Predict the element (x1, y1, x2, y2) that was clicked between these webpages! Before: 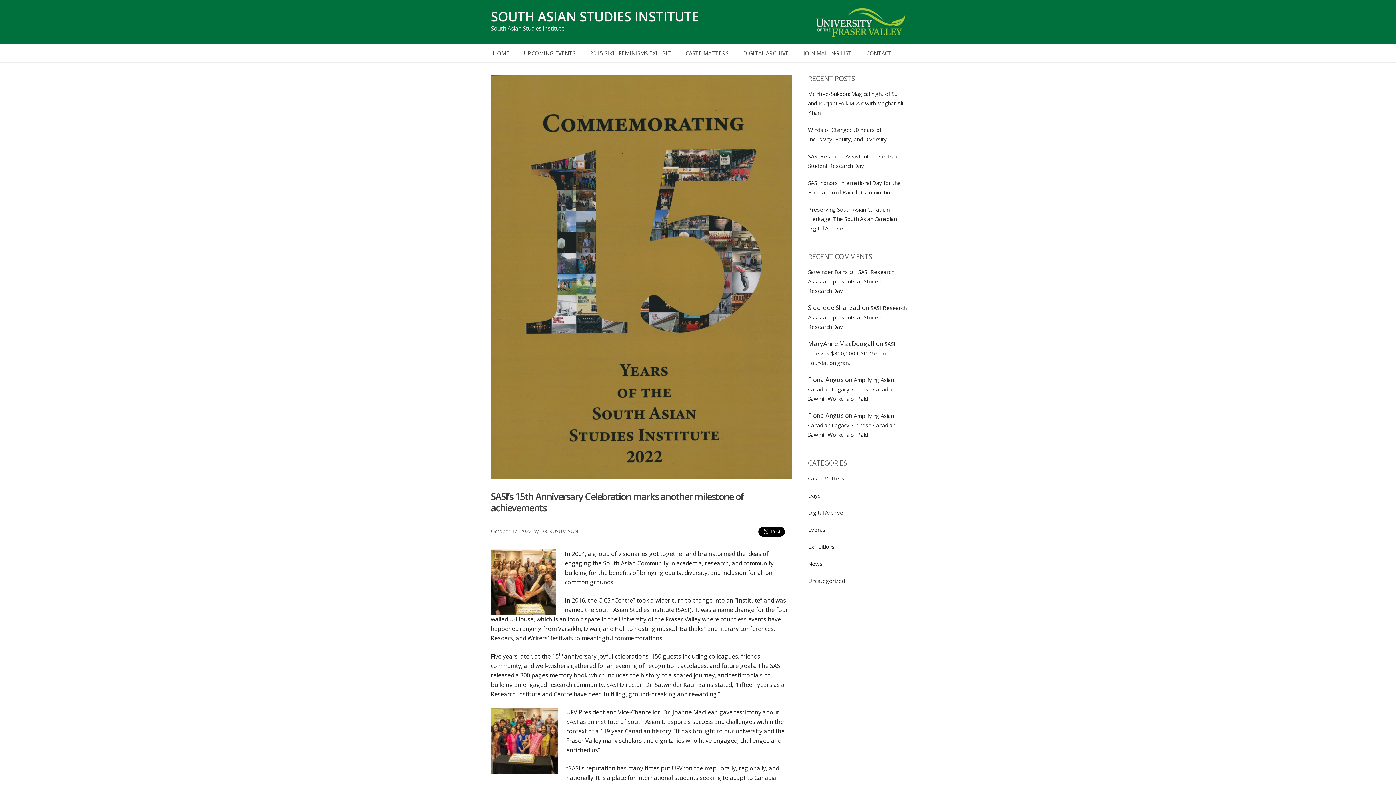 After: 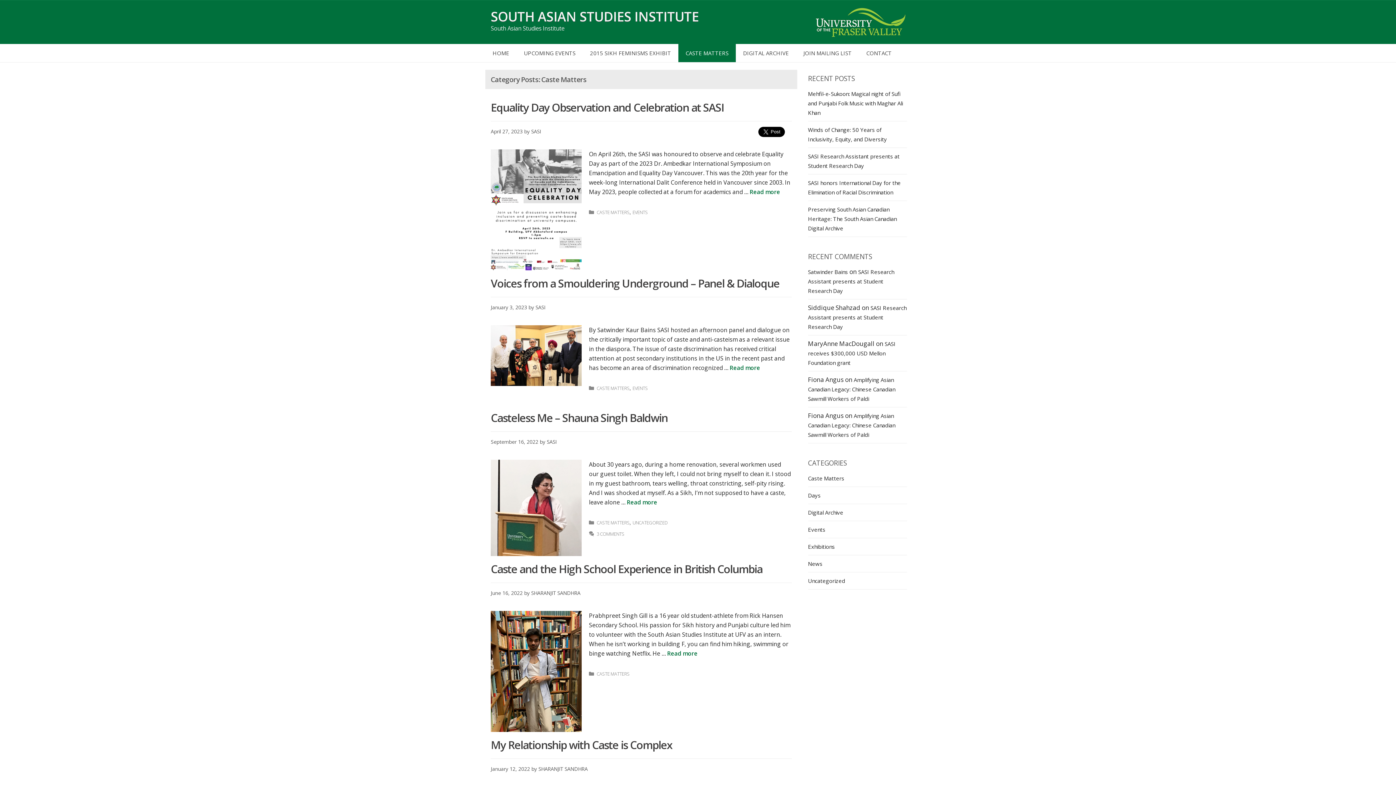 Action: bbox: (678, 44, 736, 62) label: CASTE MATTERS